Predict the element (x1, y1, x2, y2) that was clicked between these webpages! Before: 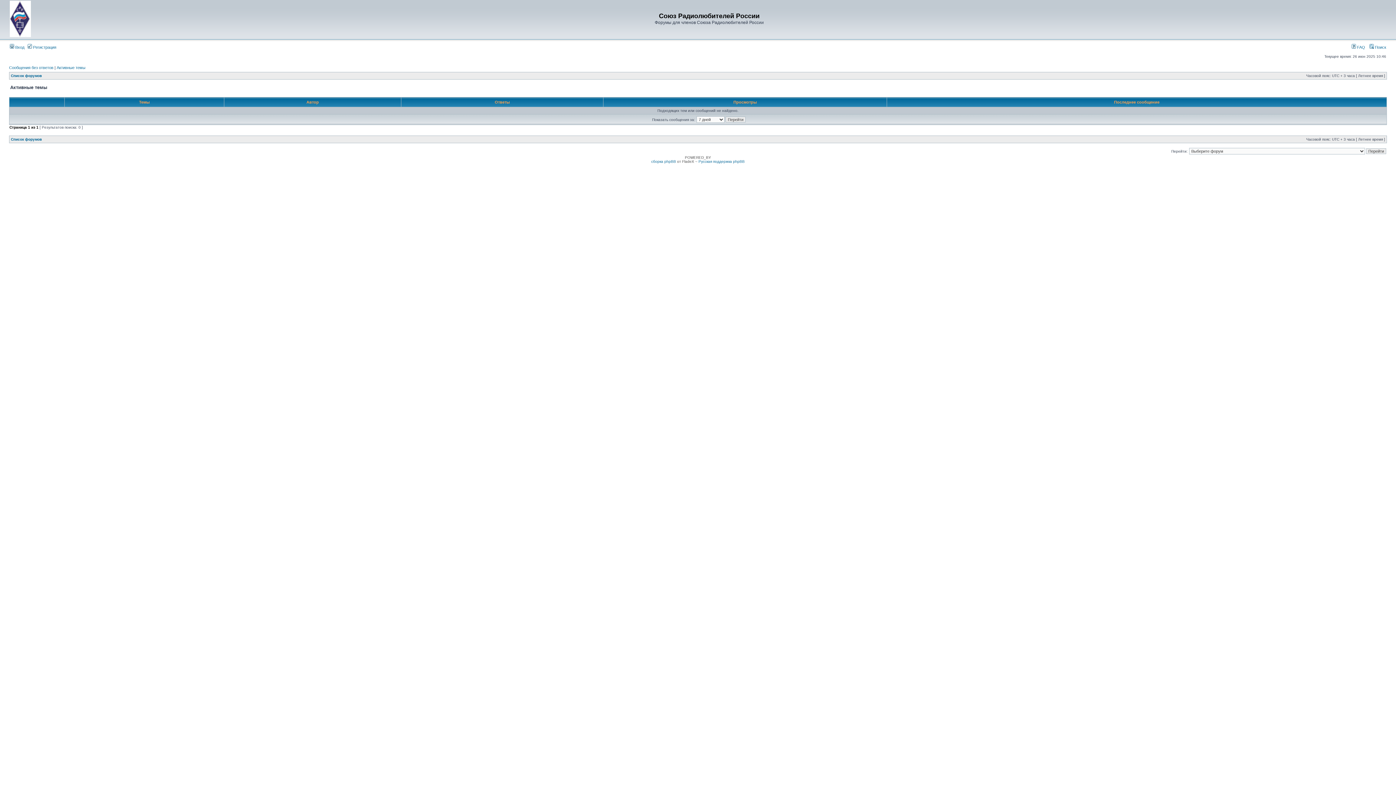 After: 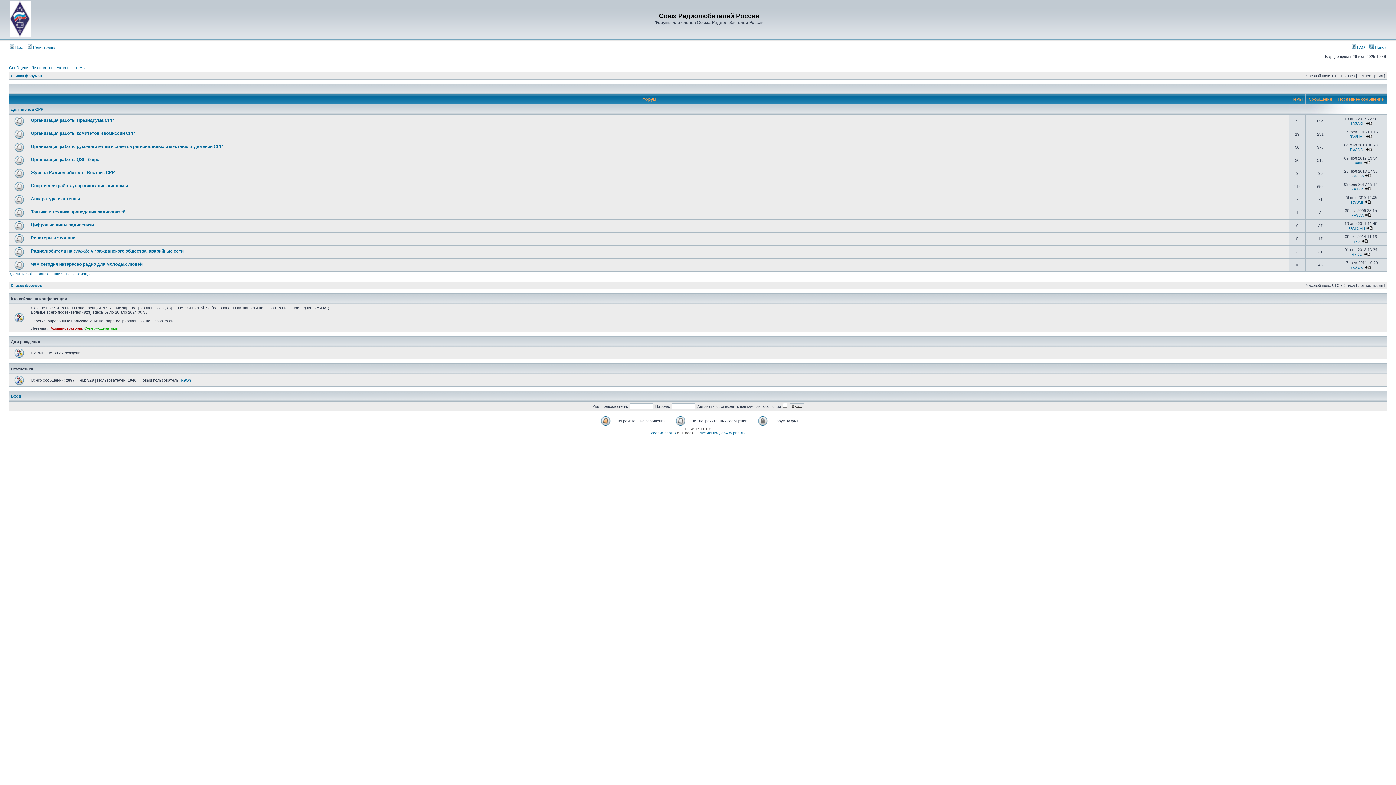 Action: bbox: (9, 33, 30, 37)